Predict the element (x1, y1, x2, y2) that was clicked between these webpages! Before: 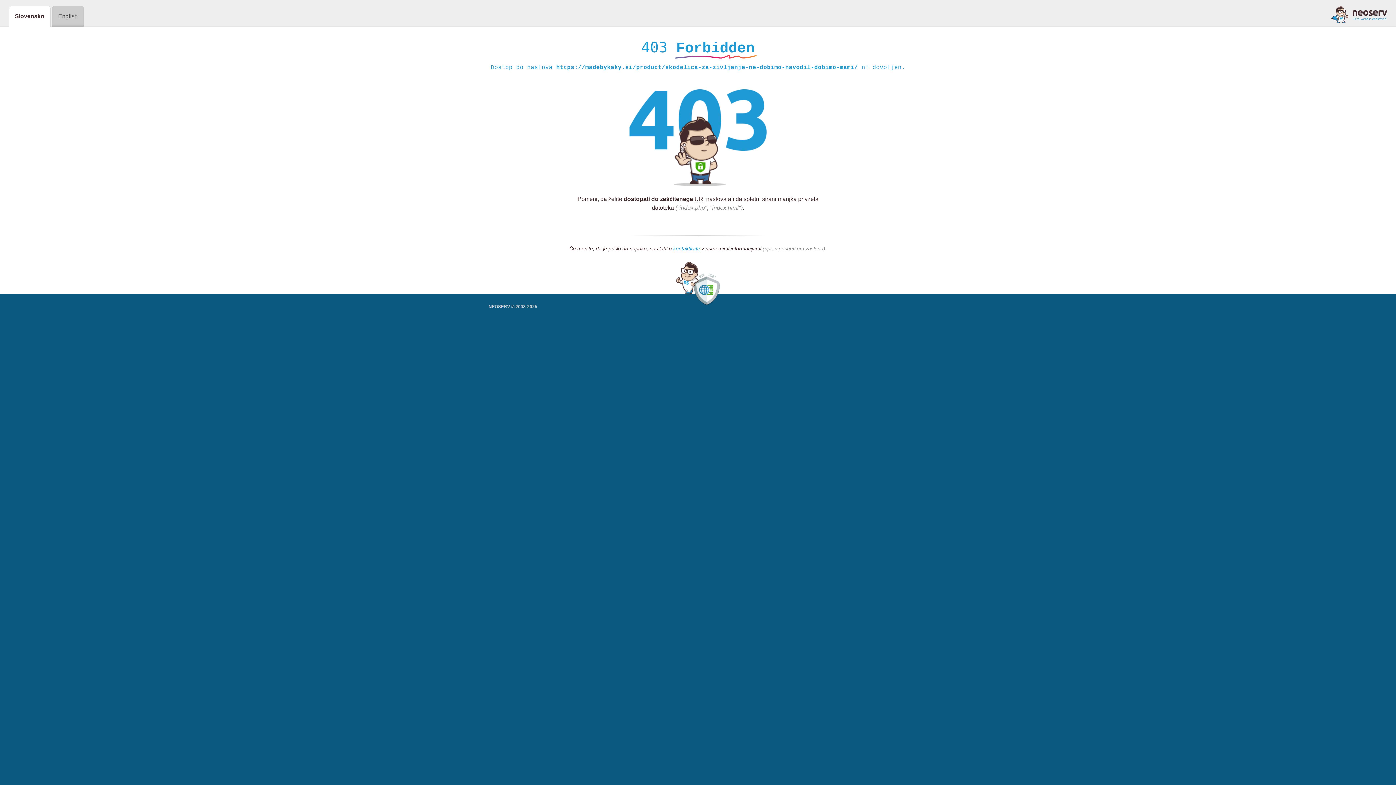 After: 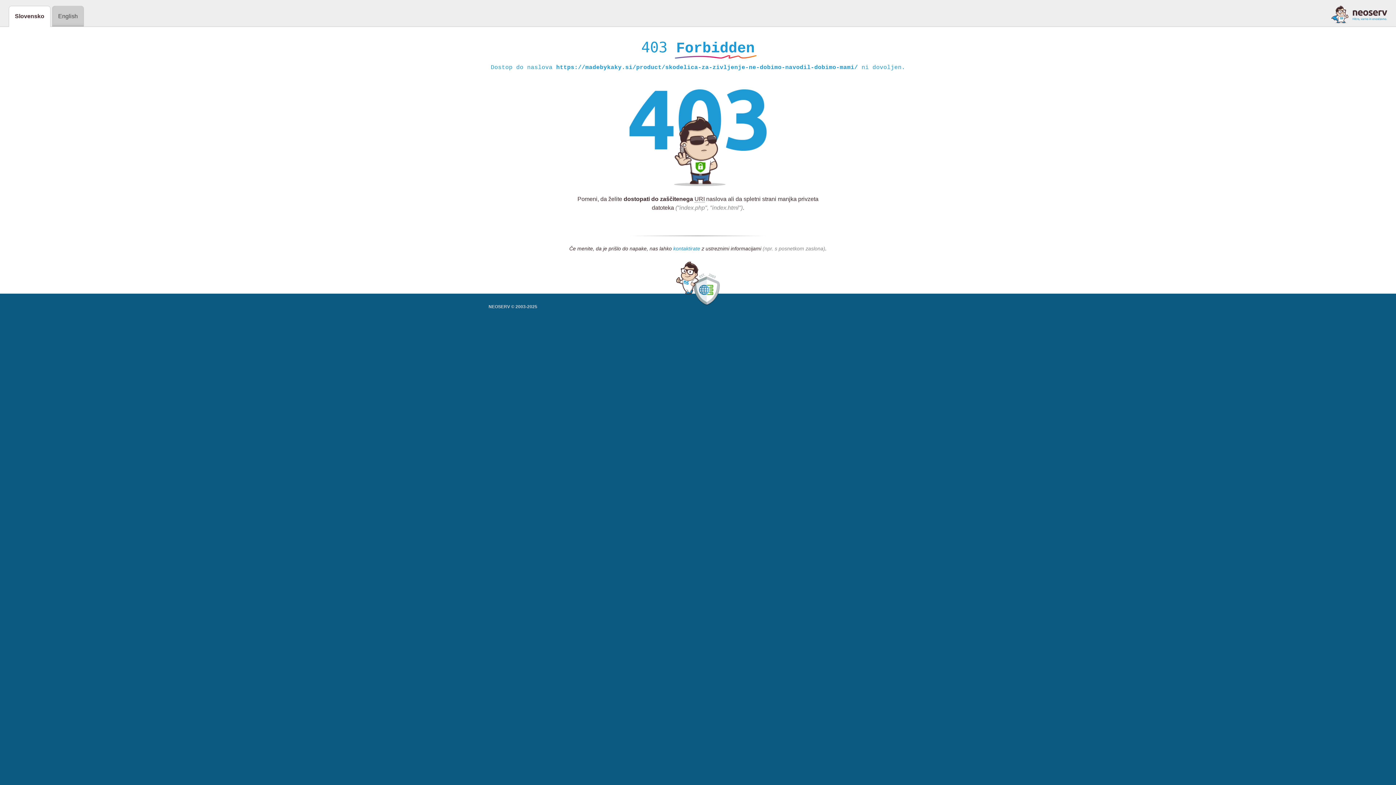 Action: bbox: (673, 245, 700, 252) label: kontaktirate